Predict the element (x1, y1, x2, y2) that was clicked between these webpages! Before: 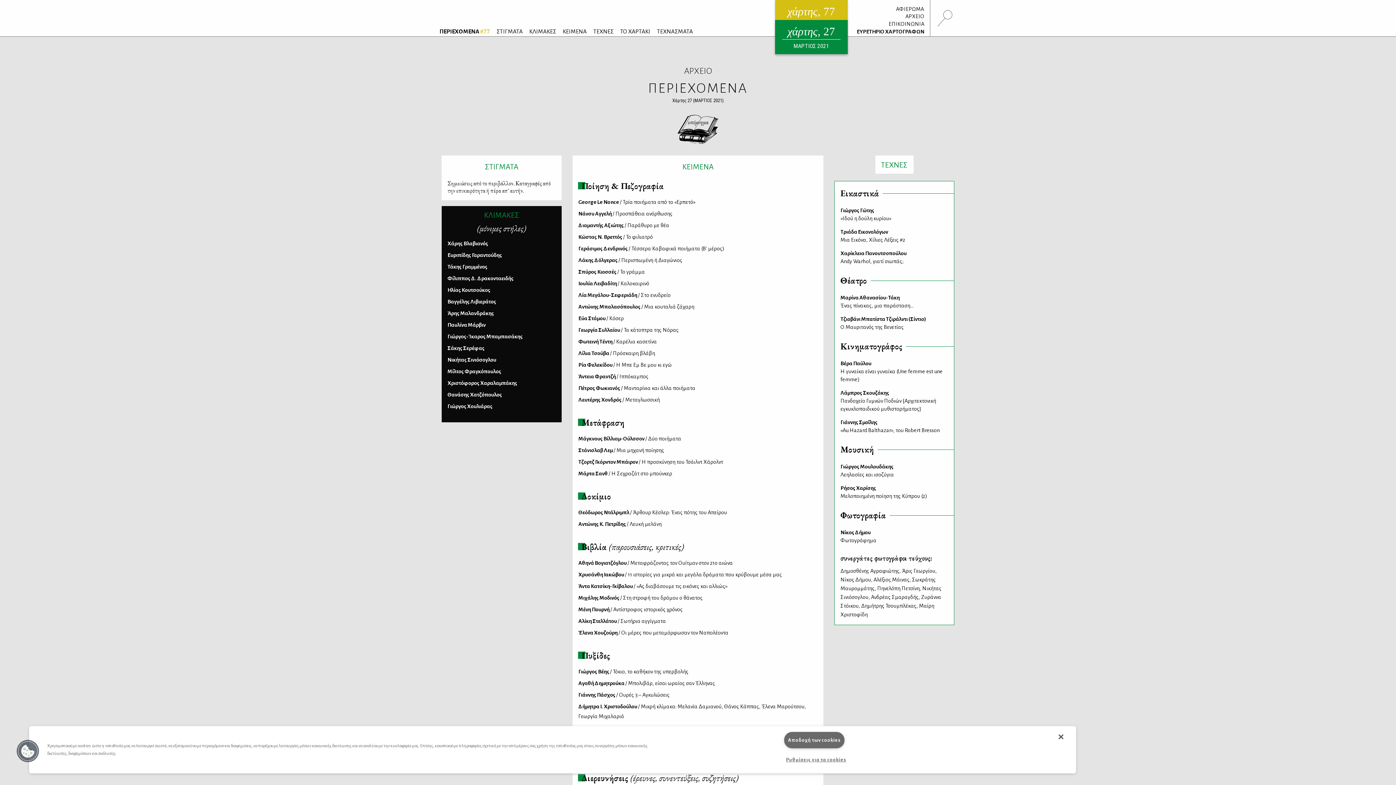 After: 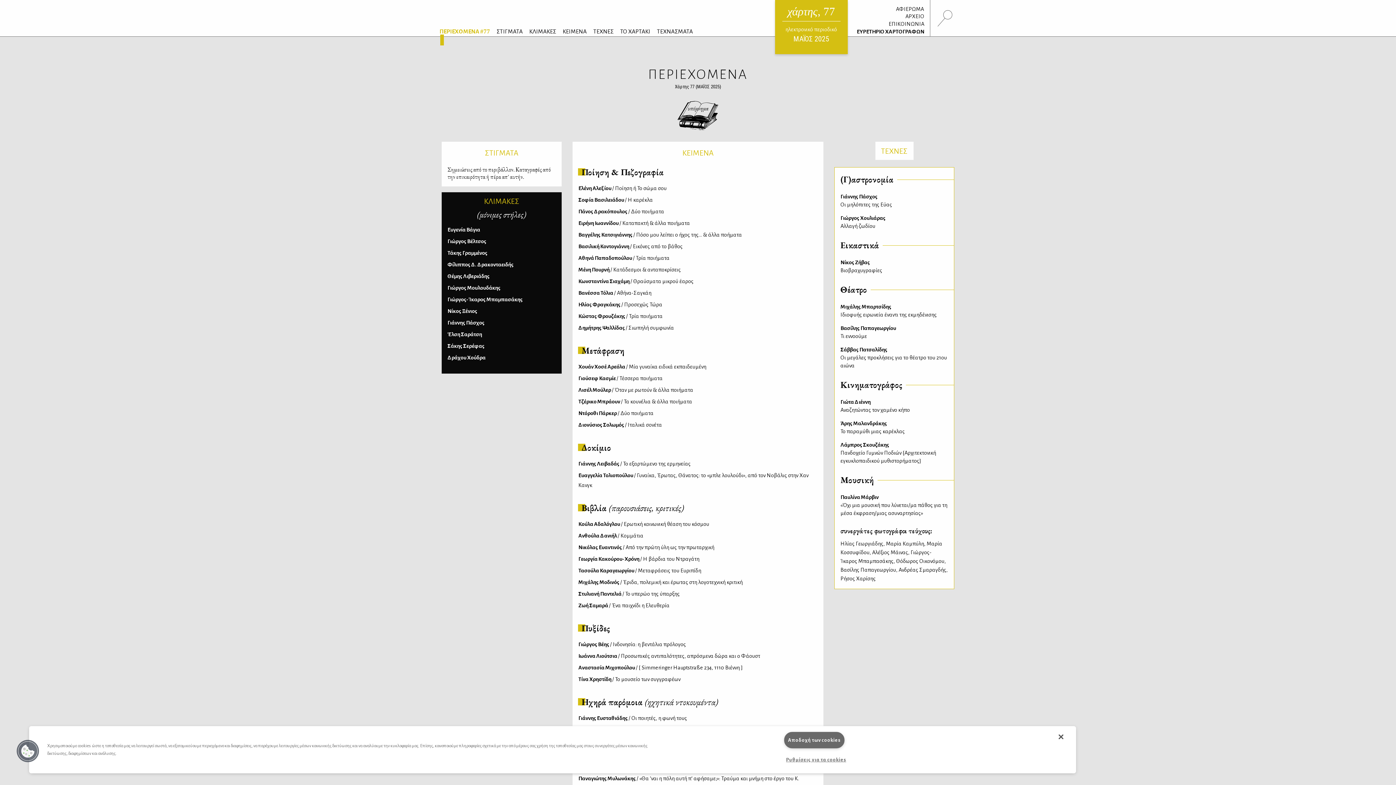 Action: label: ΠΕΡΙΕΧΟΜΕΝΑ #77 bbox: (436, 26, 493, 36)